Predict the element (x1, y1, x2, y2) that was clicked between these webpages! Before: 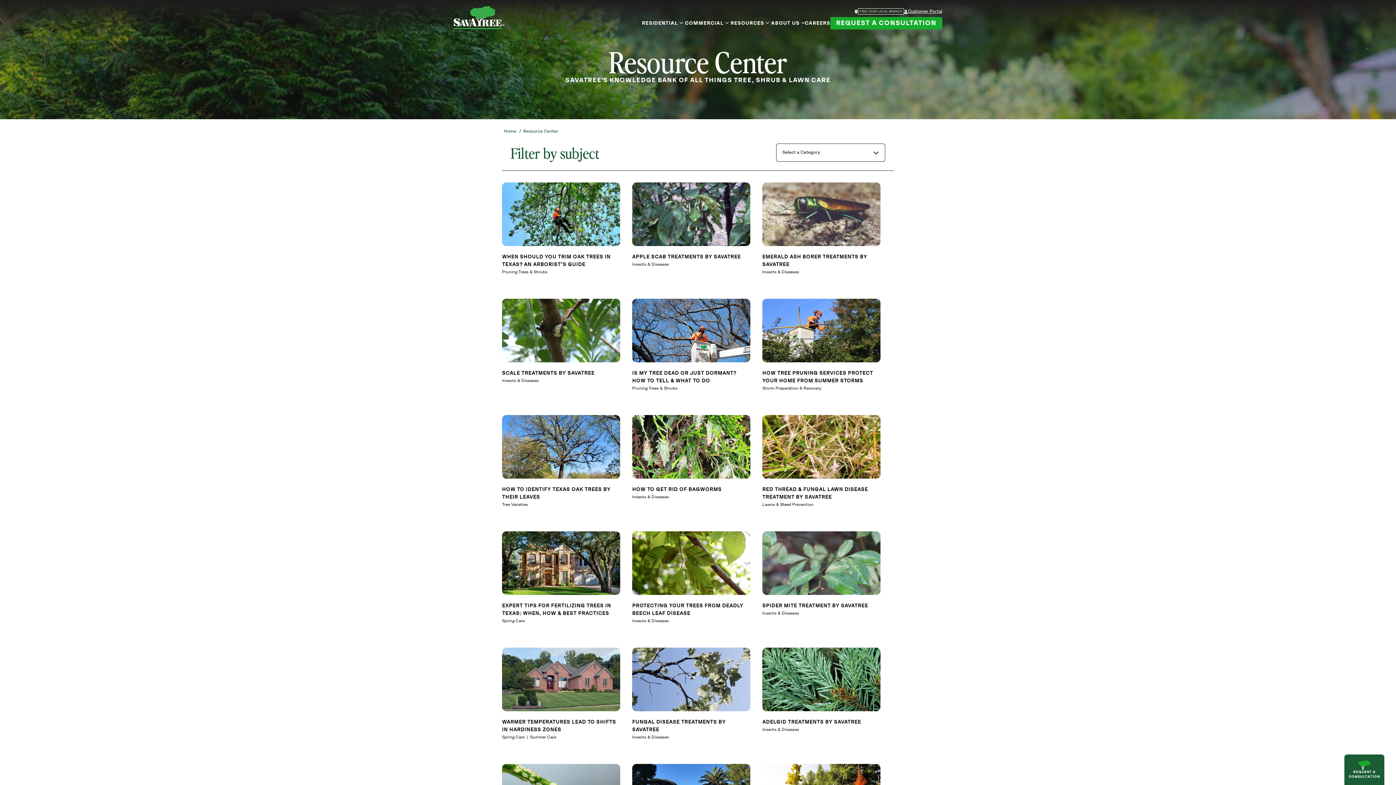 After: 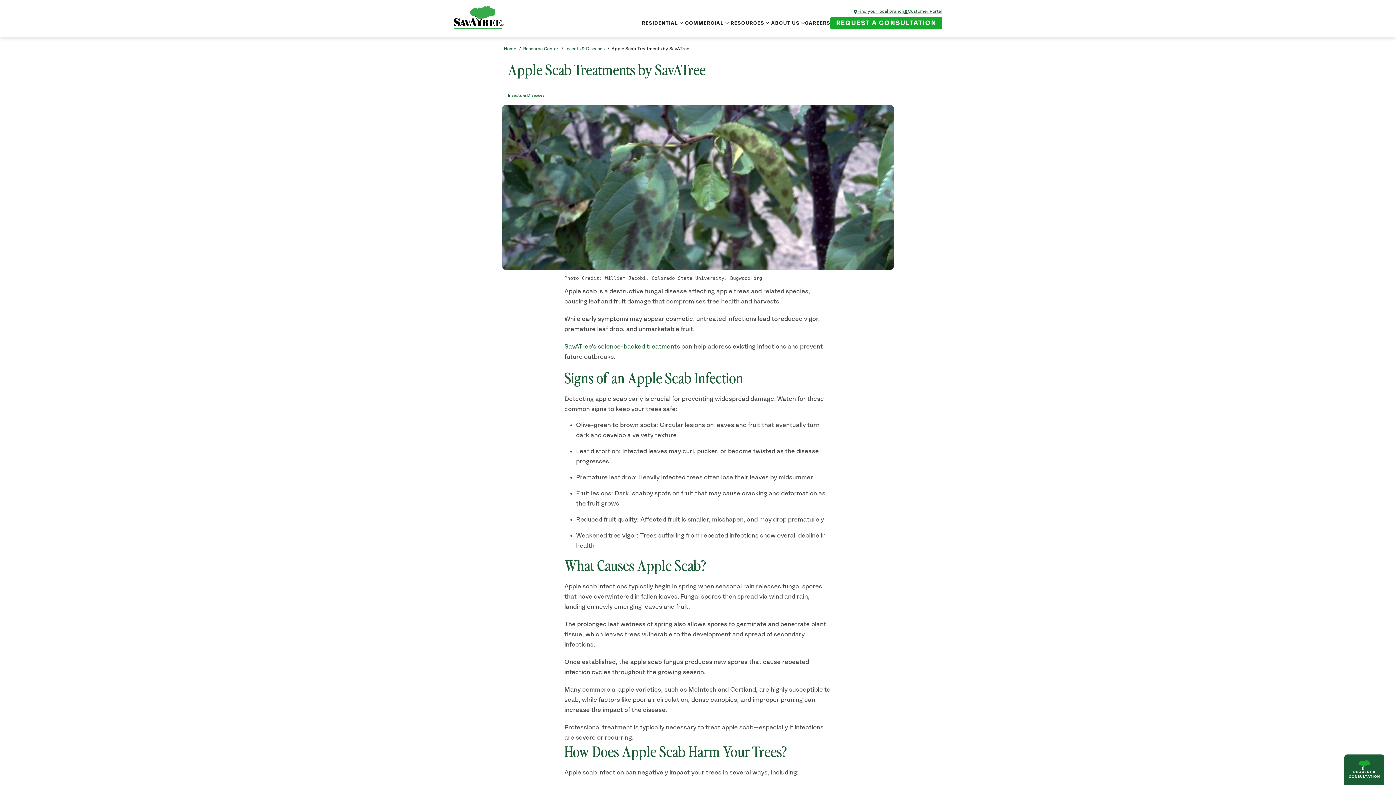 Action: bbox: (632, 182, 750, 268) label: APPLE SCAB TREATMENTS BY SAVATREE
Insects & Diseases